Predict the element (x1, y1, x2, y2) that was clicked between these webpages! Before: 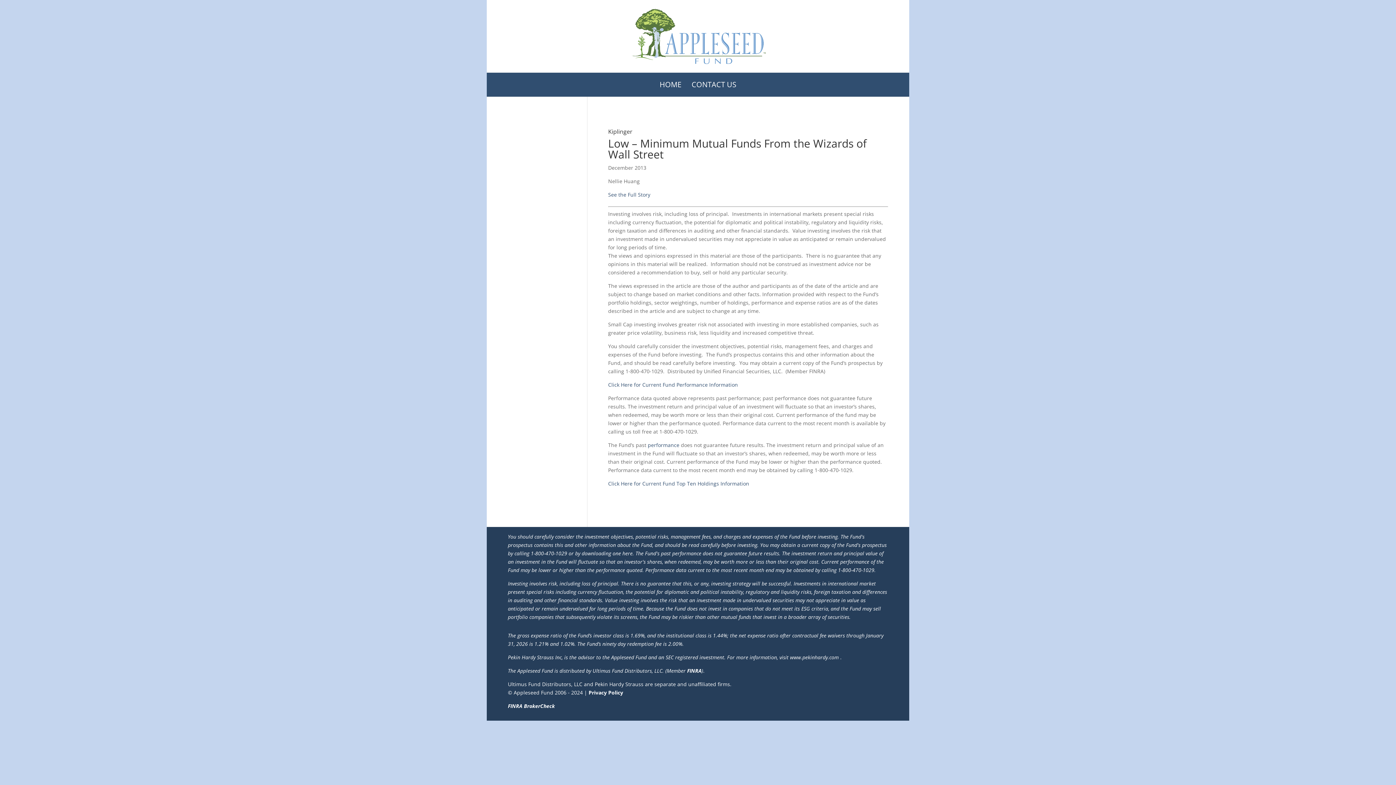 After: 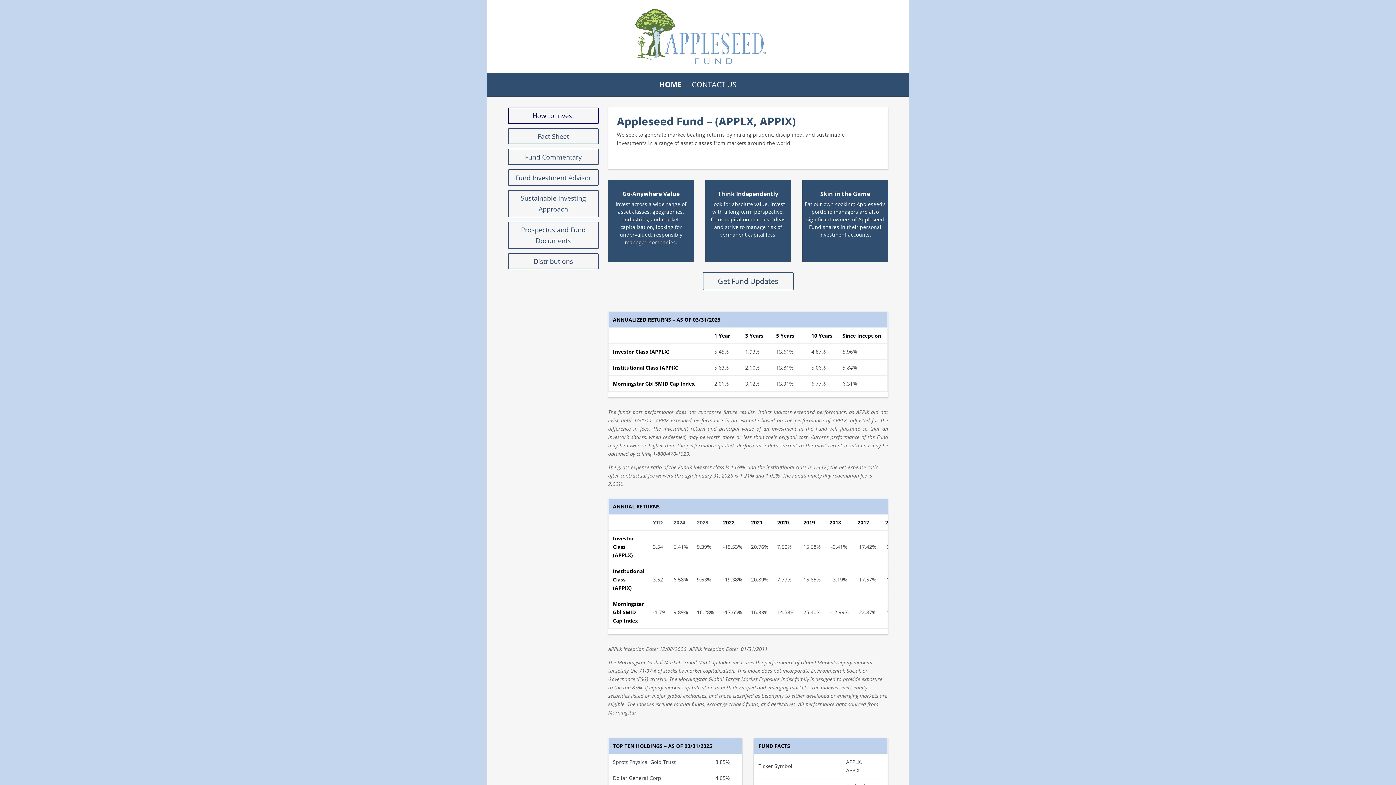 Action: label: HOME bbox: (654, 72, 686, 96)